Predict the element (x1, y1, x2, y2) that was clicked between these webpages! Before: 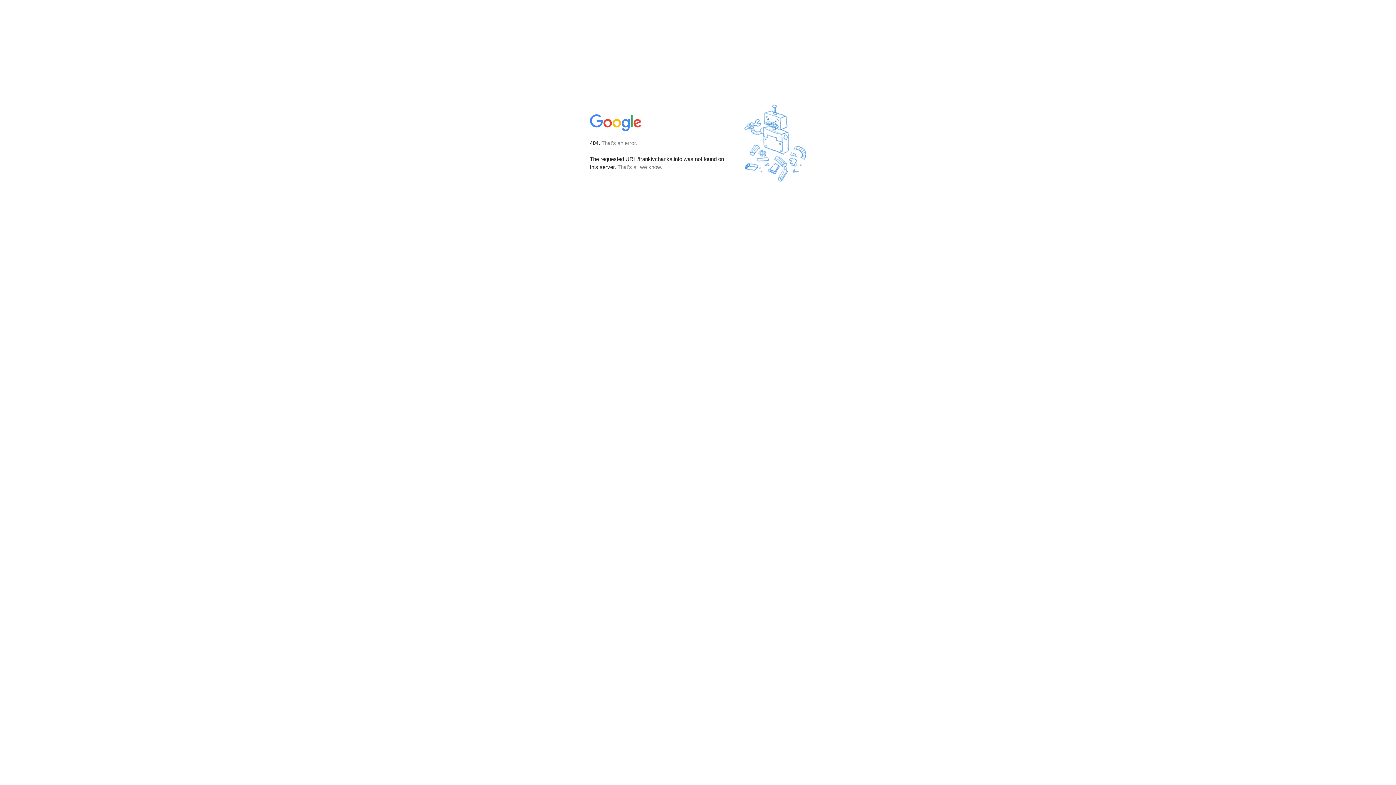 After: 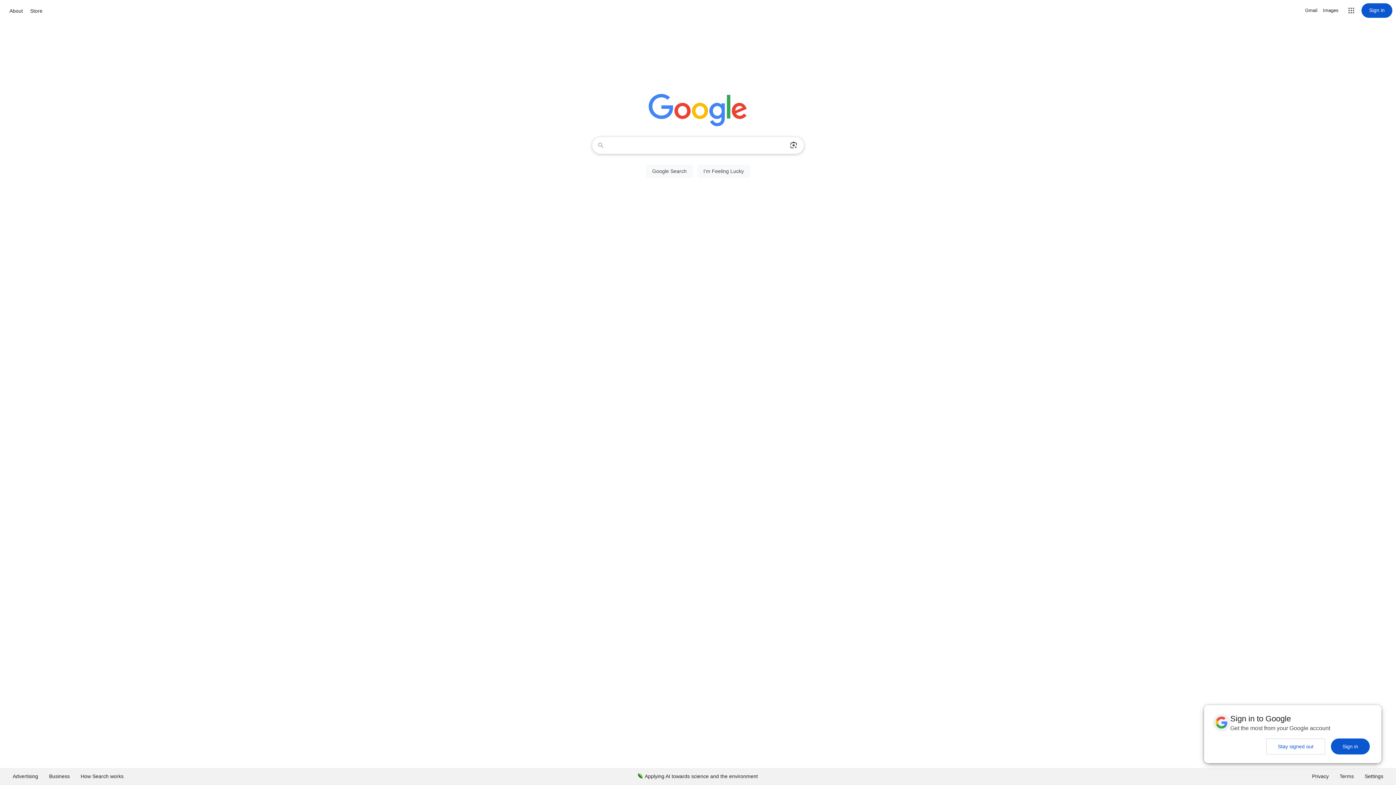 Action: bbox: (590, 127, 642, 134)